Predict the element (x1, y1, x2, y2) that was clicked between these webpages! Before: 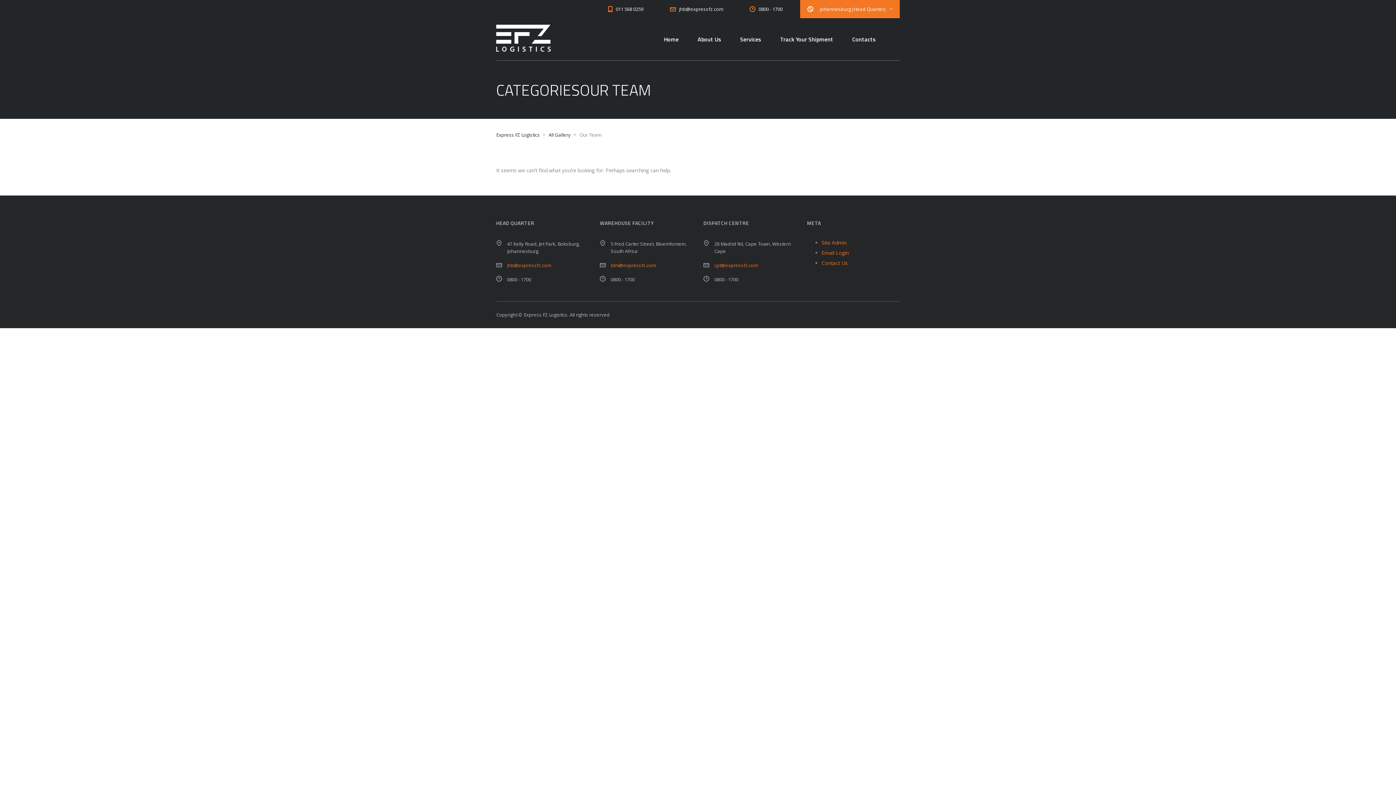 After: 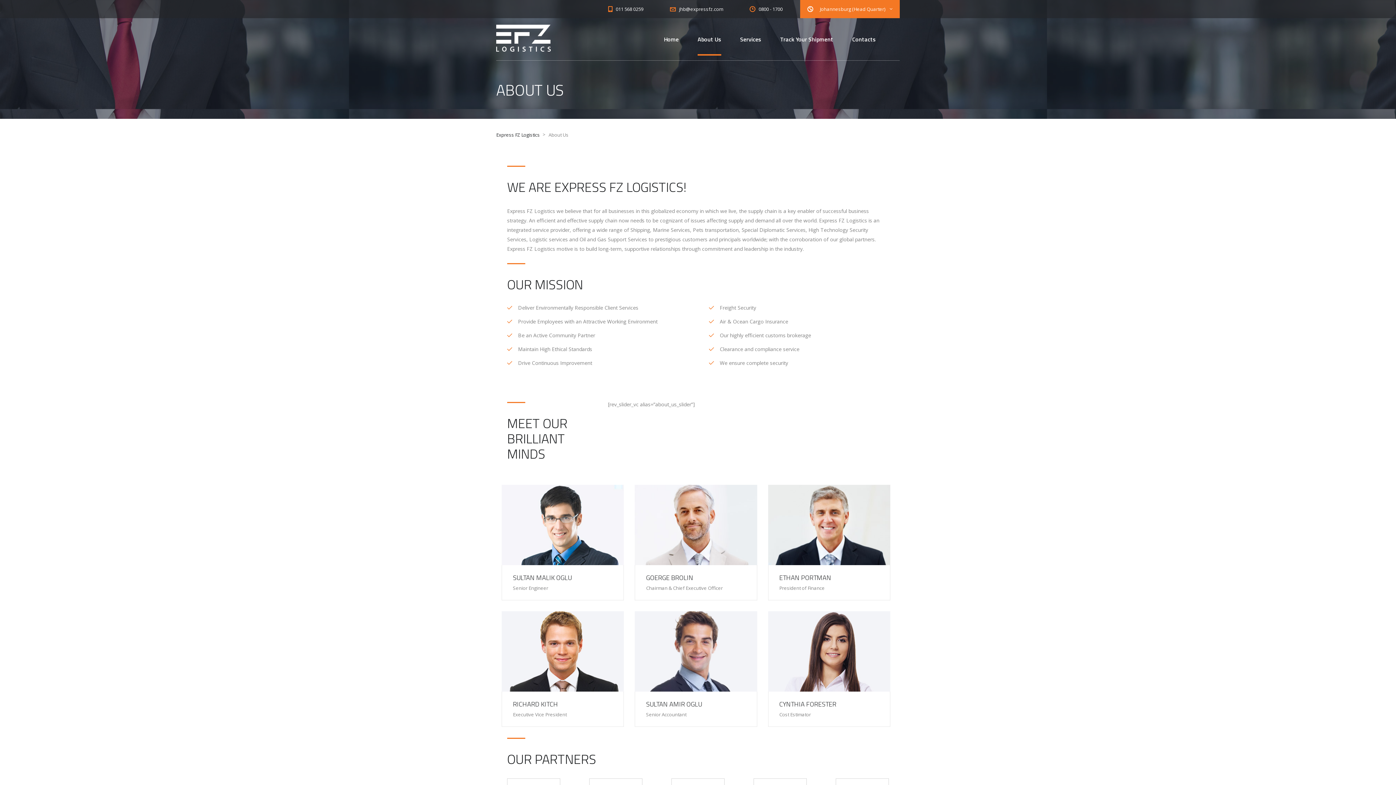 Action: label: About Us bbox: (697, 22, 721, 55)